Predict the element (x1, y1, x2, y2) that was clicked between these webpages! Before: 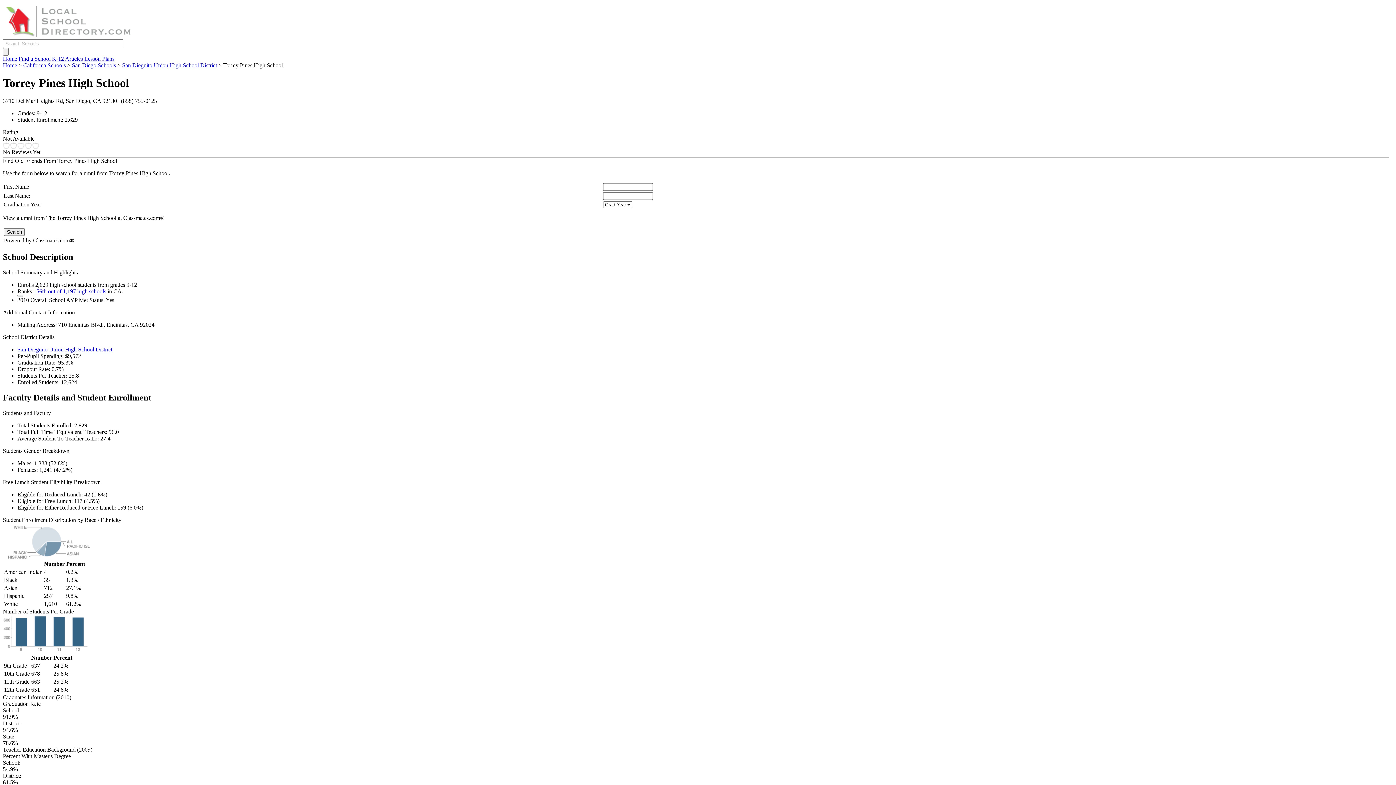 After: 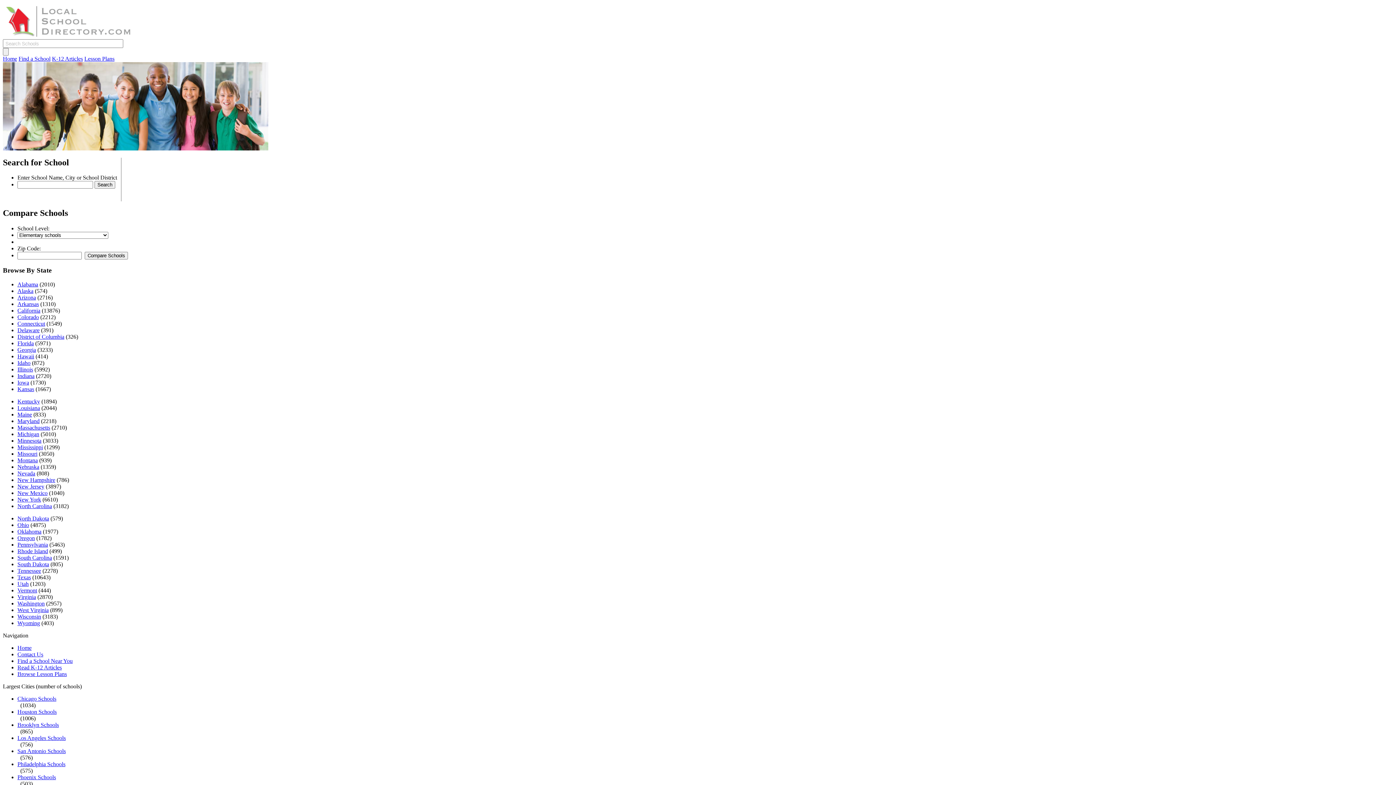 Action: bbox: (2, 55, 17, 61) label: Home